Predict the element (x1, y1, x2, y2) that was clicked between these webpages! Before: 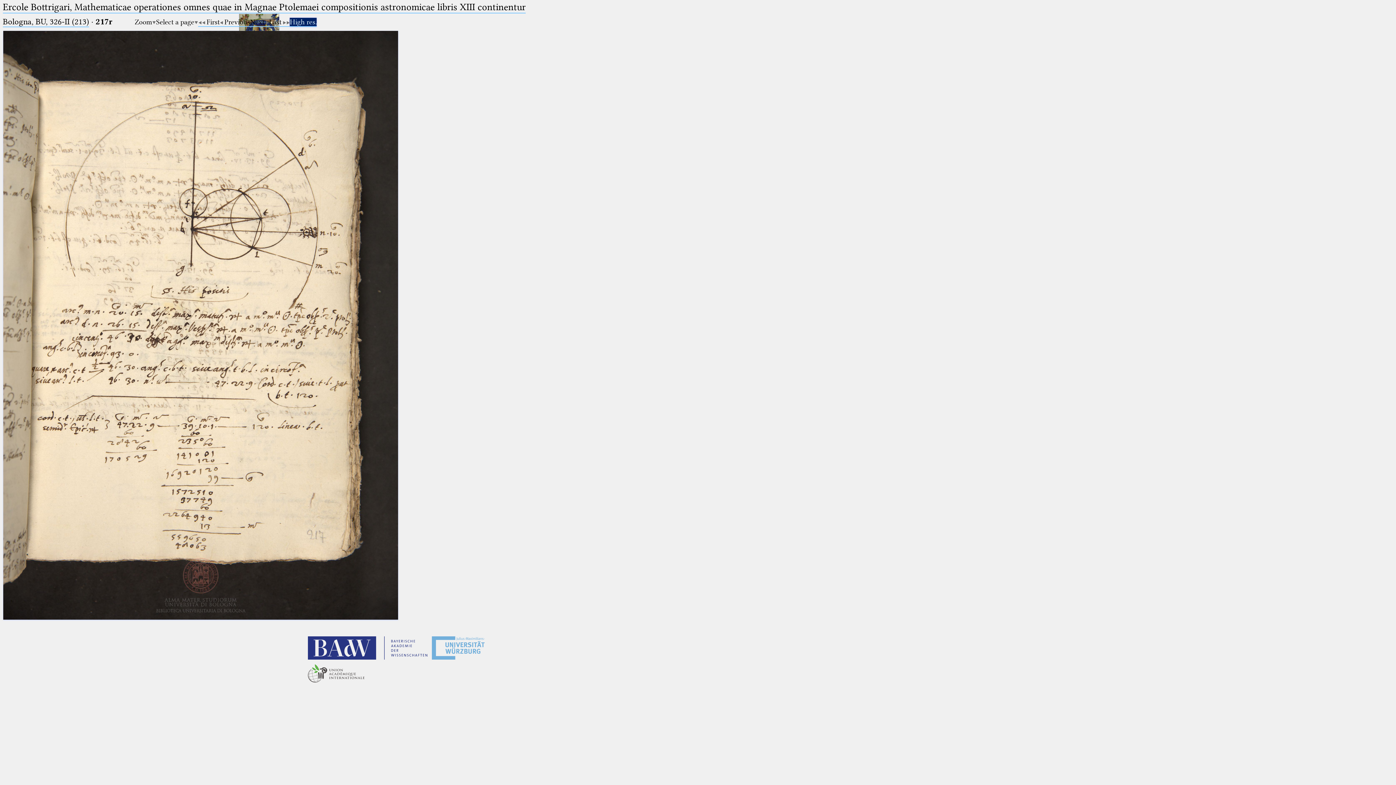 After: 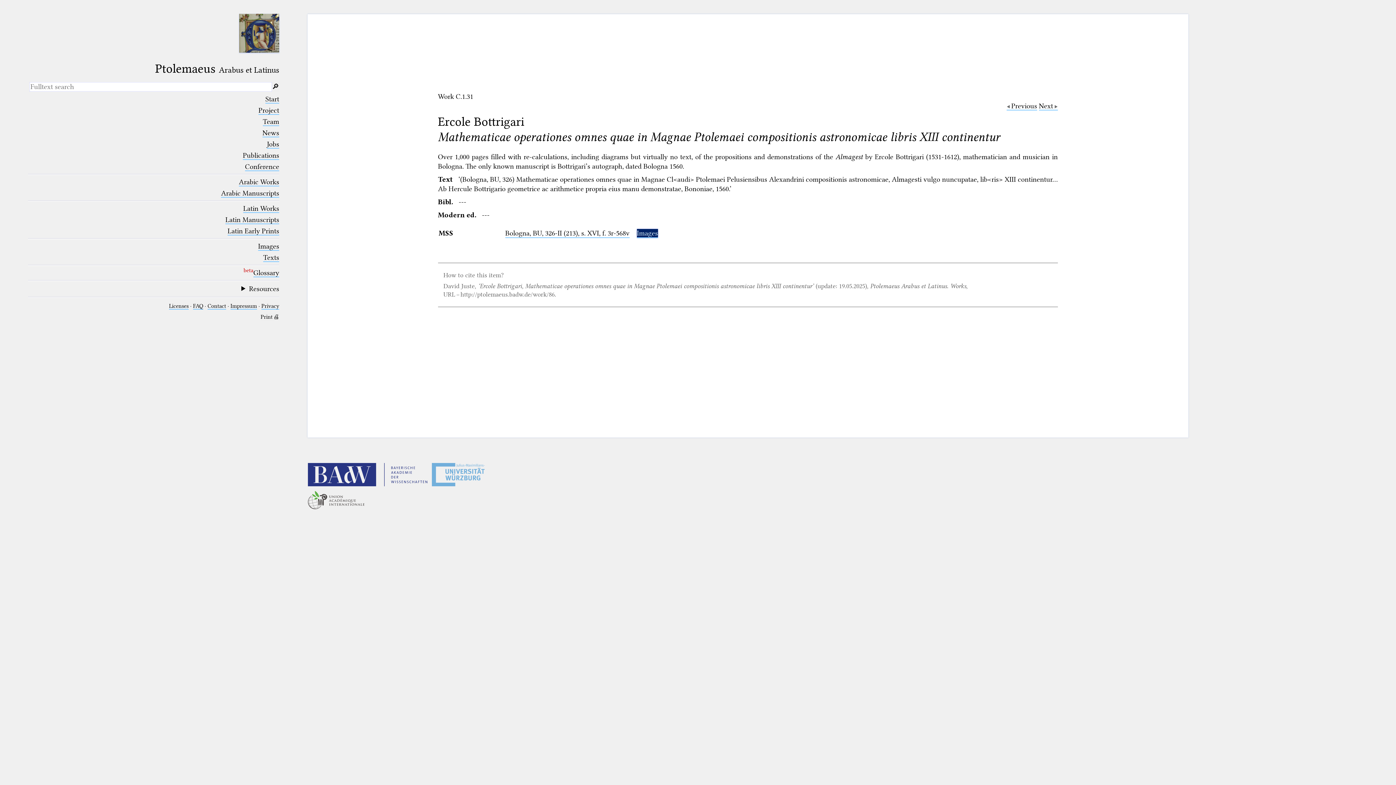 Action: bbox: (2, 1, 525, 13) label: Ercole Bottrigari, Mathematicae operationes omnes quae in Magnae Ptolemaei compositionis astronomicae libris XIII continentur